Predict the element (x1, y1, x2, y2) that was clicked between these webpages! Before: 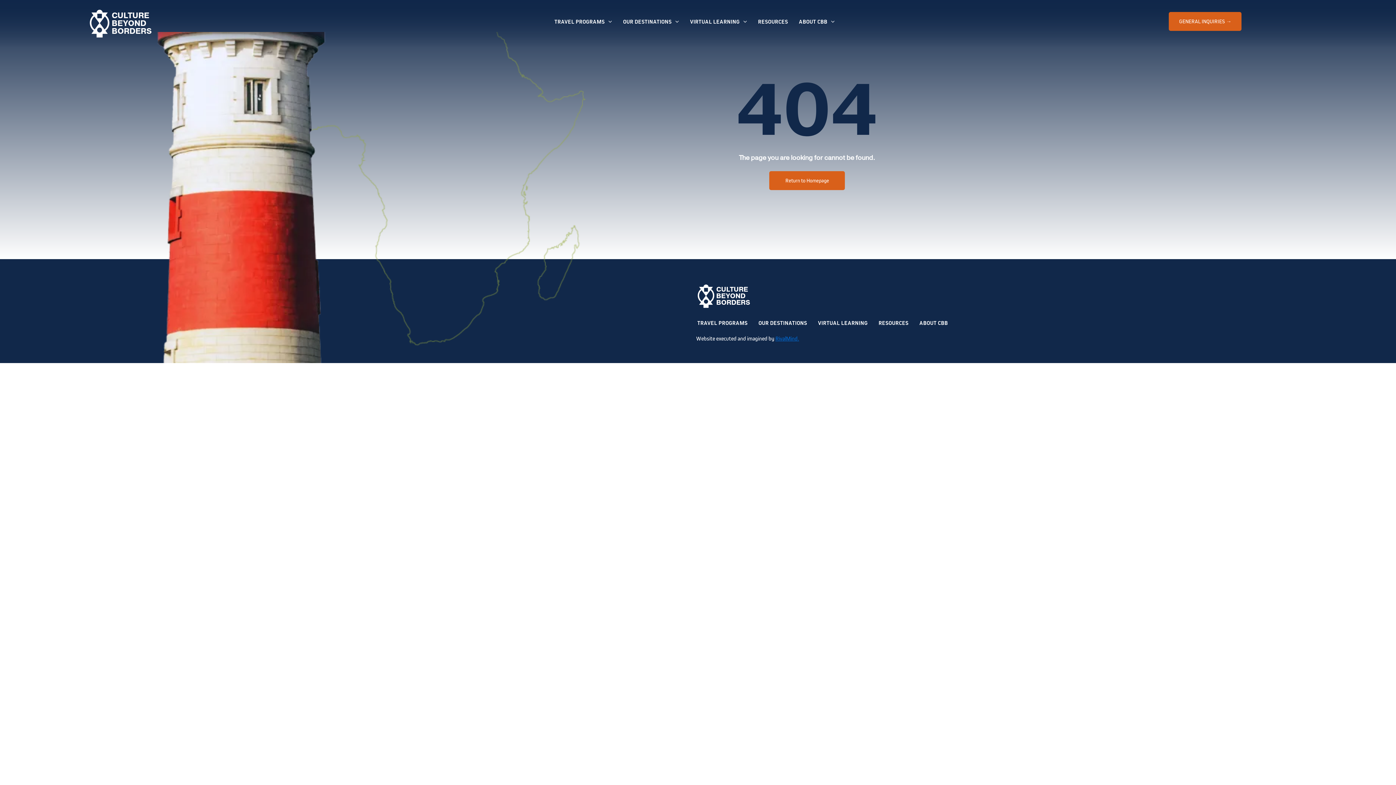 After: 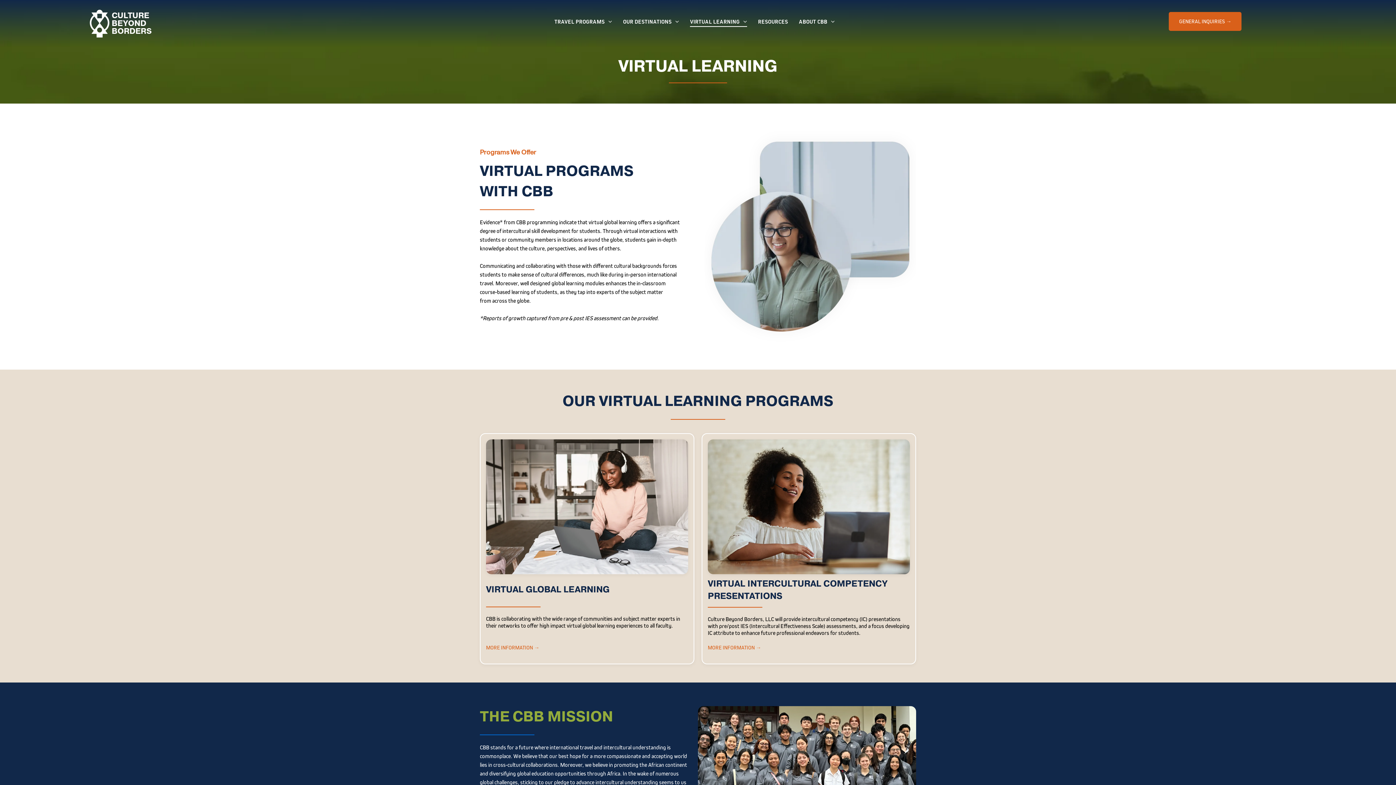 Action: label: VIRTUAL LEARNING bbox: (684, 16, 752, 27)